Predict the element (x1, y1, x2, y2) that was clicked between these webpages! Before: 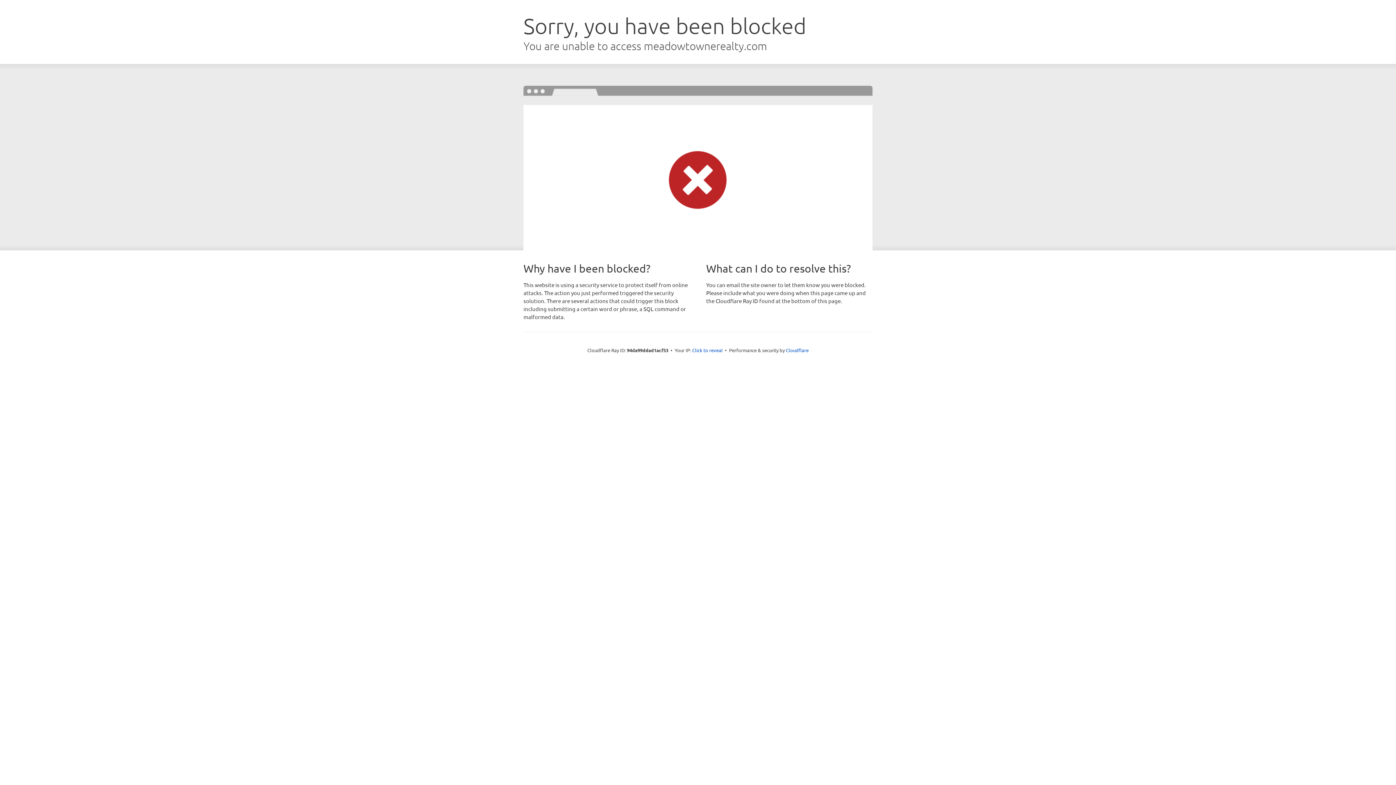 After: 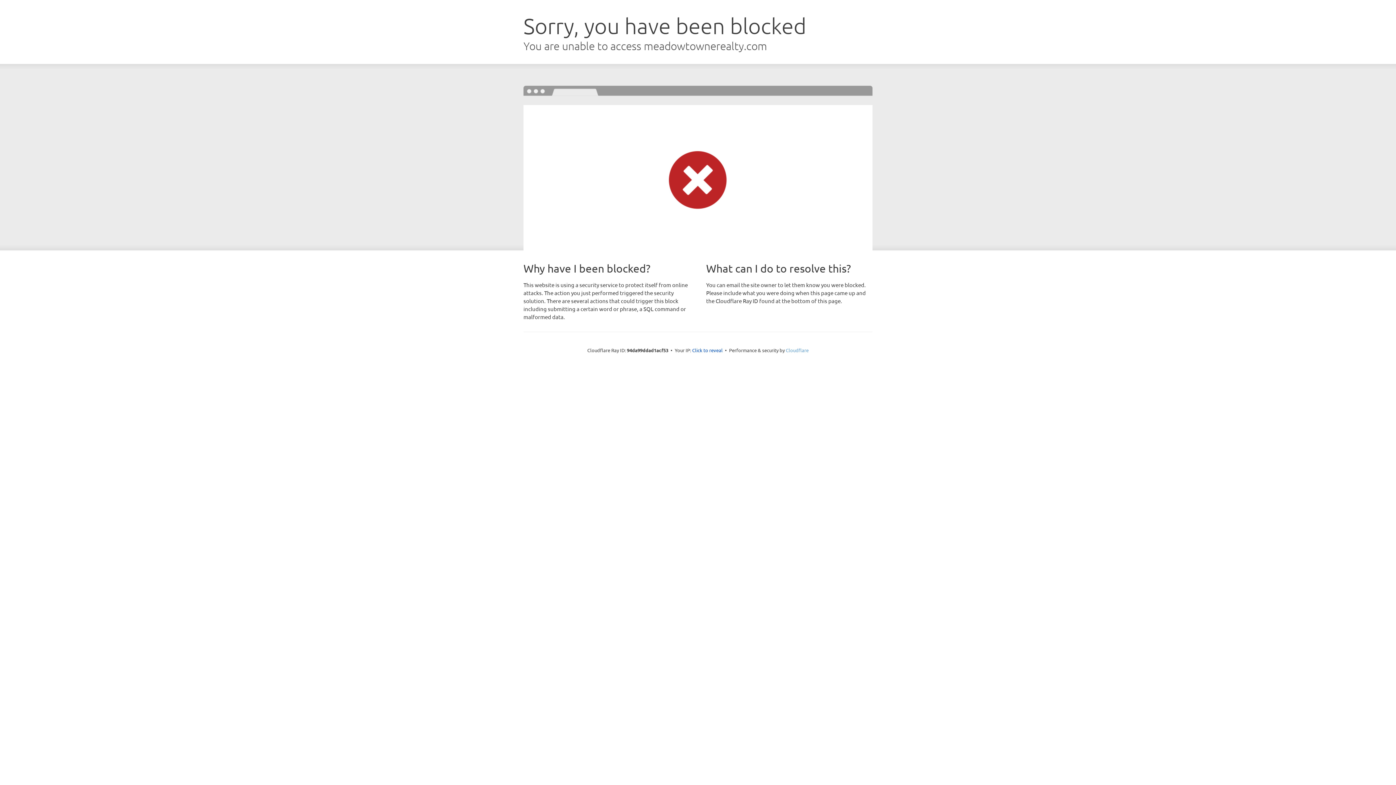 Action: bbox: (786, 347, 808, 353) label: Cloudflare